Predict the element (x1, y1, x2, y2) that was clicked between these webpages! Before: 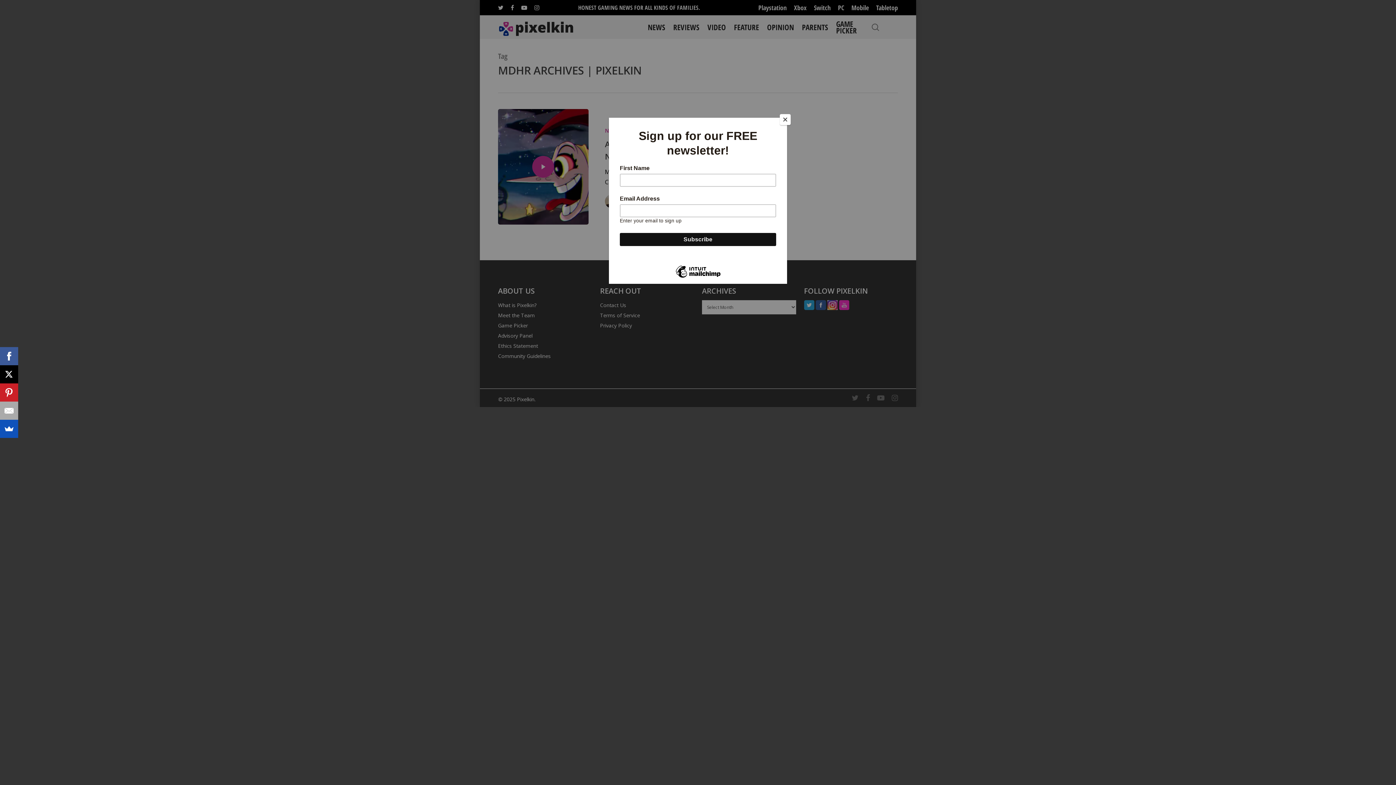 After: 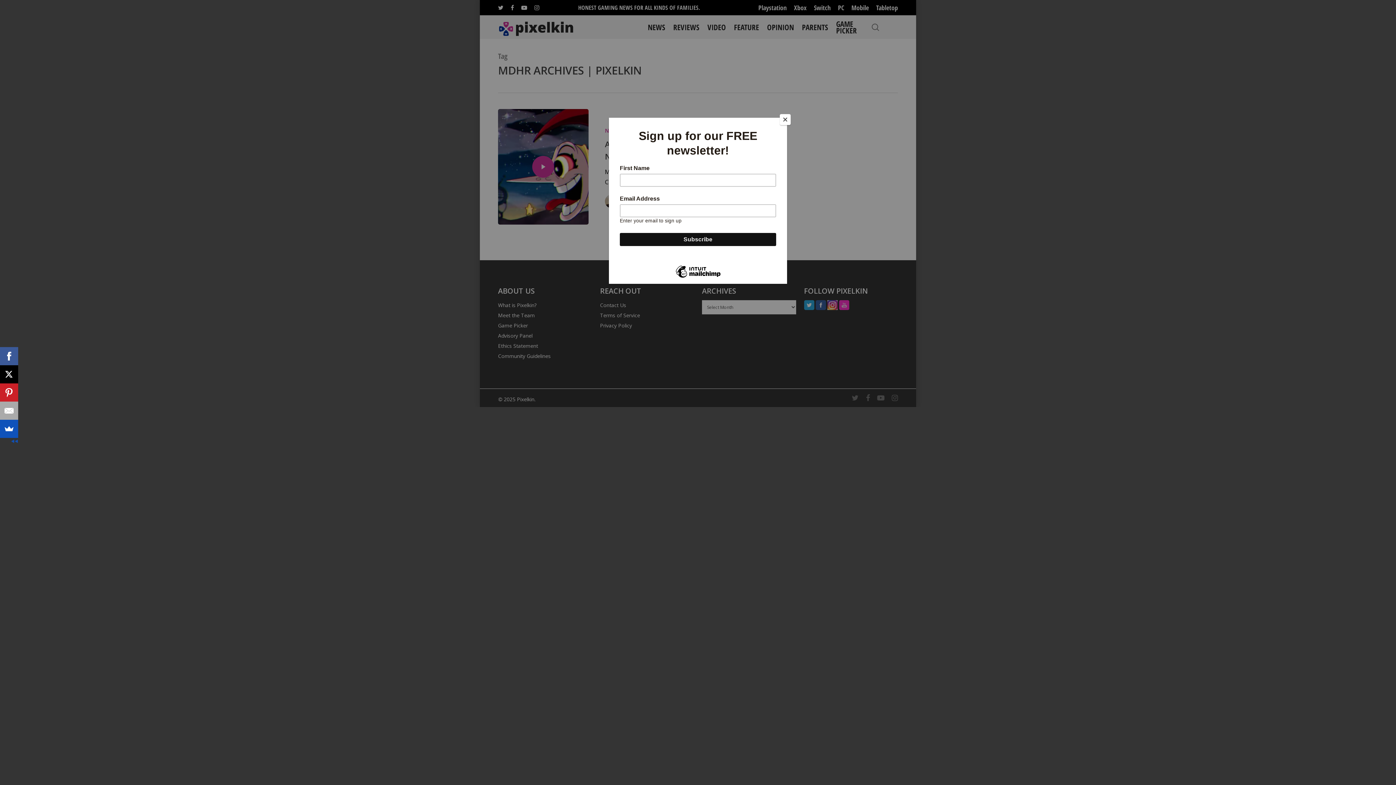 Action: bbox: (0, 365, 18, 383)